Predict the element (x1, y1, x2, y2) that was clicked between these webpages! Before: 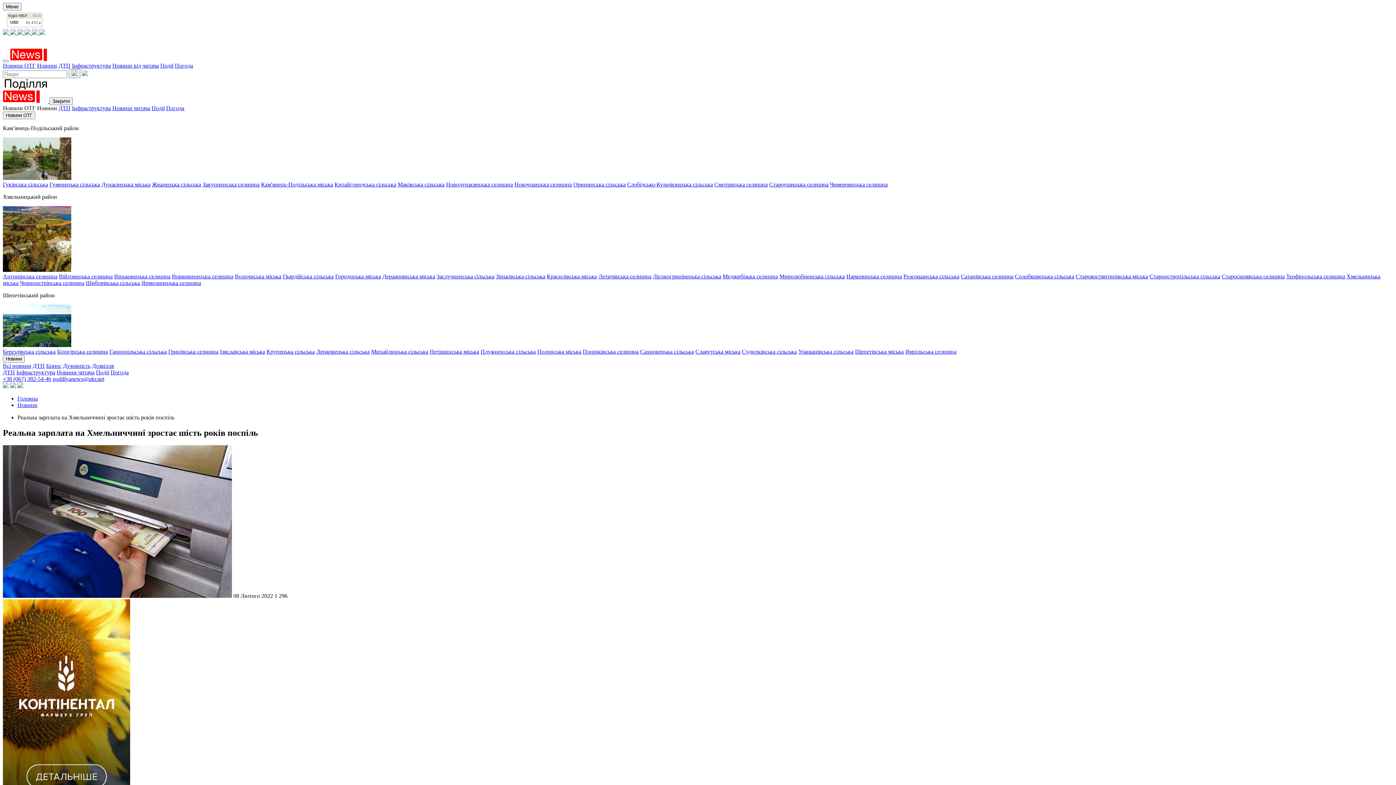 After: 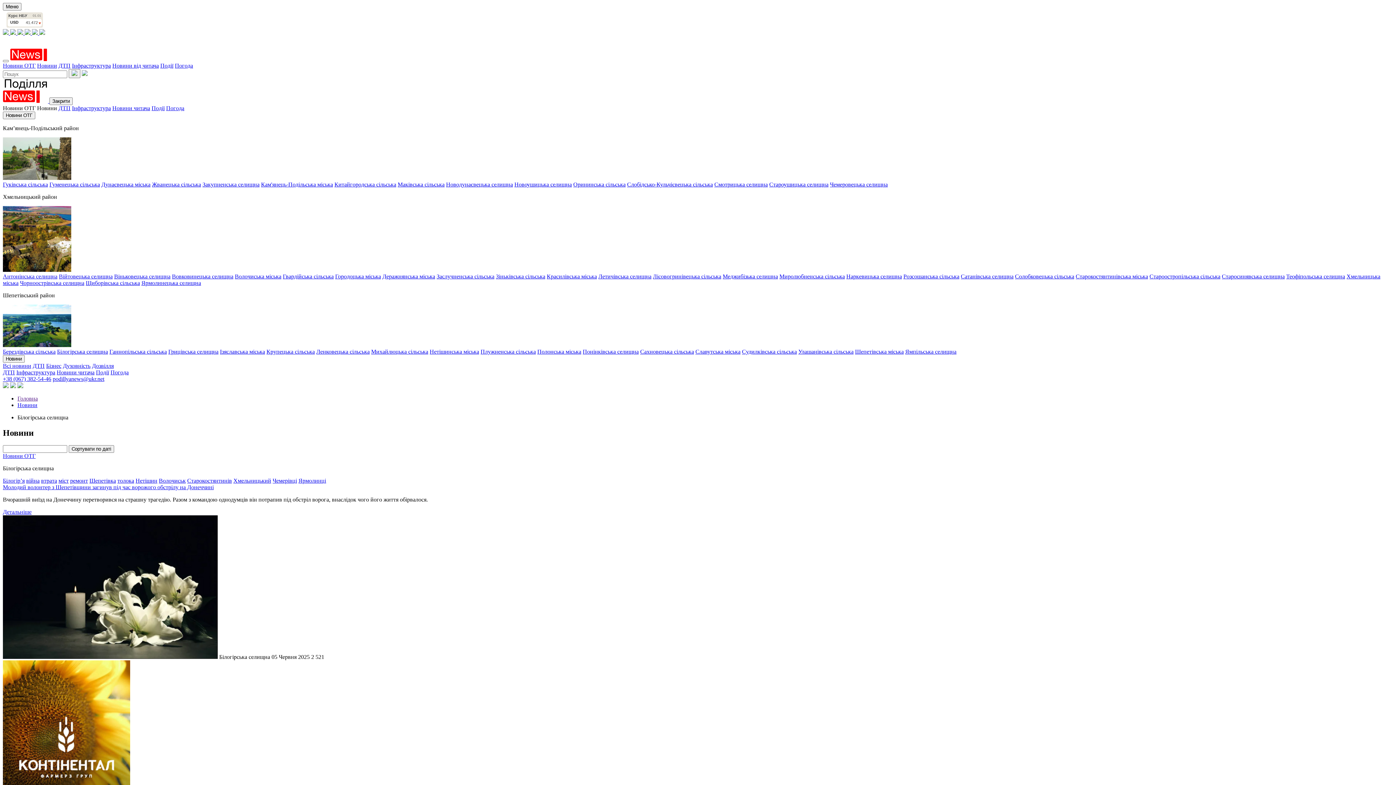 Action: bbox: (57, 348, 108, 354) label: Білогірська селищна